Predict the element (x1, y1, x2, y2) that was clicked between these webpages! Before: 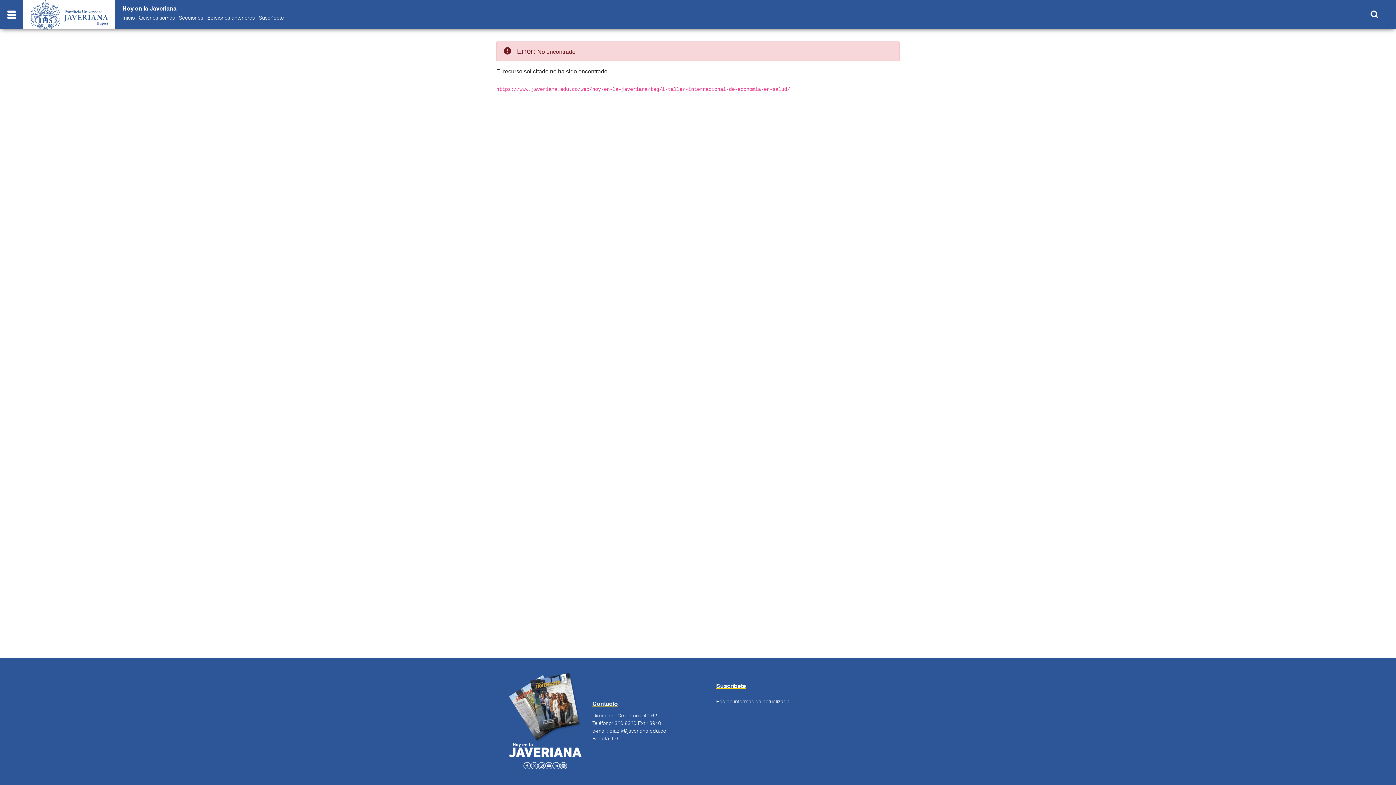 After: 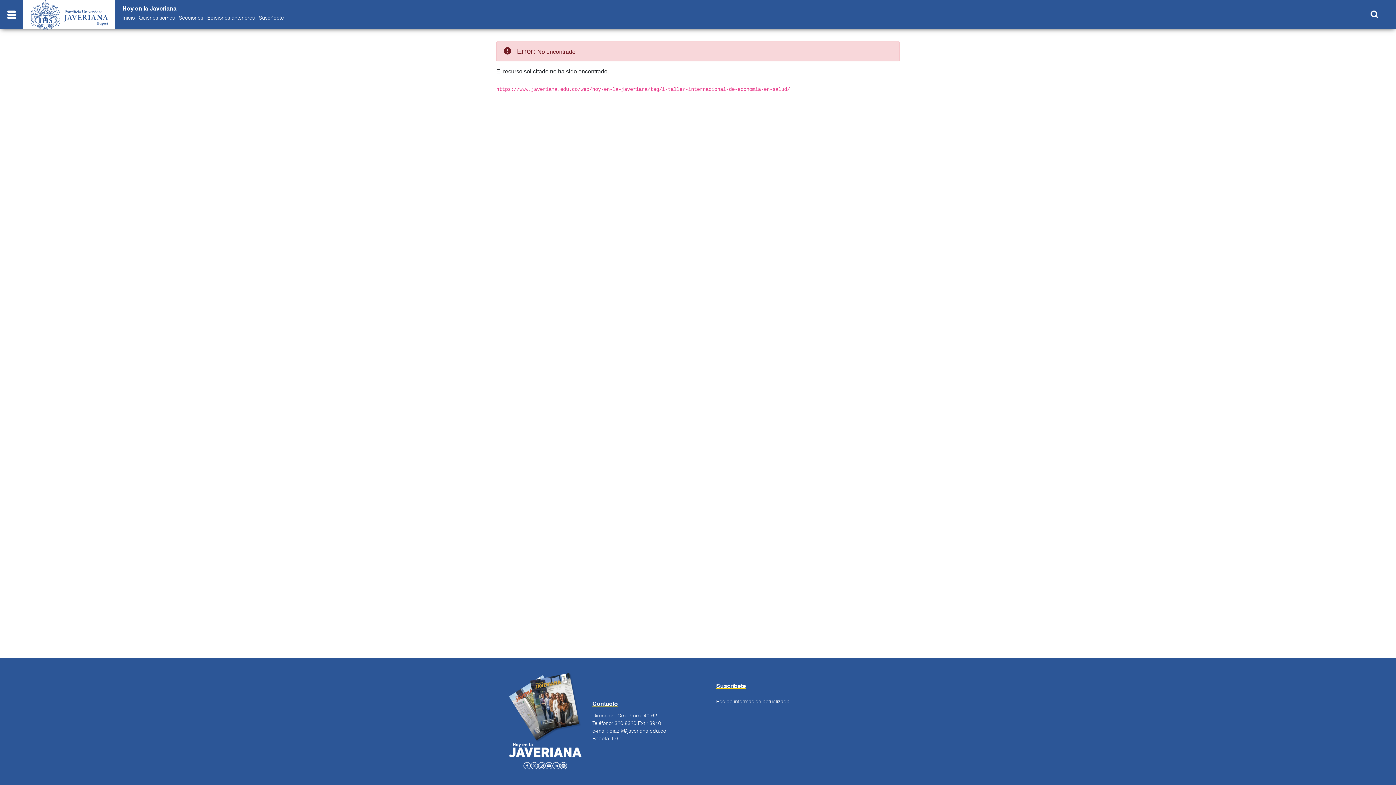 Action: bbox: (545, 762, 552, 768)